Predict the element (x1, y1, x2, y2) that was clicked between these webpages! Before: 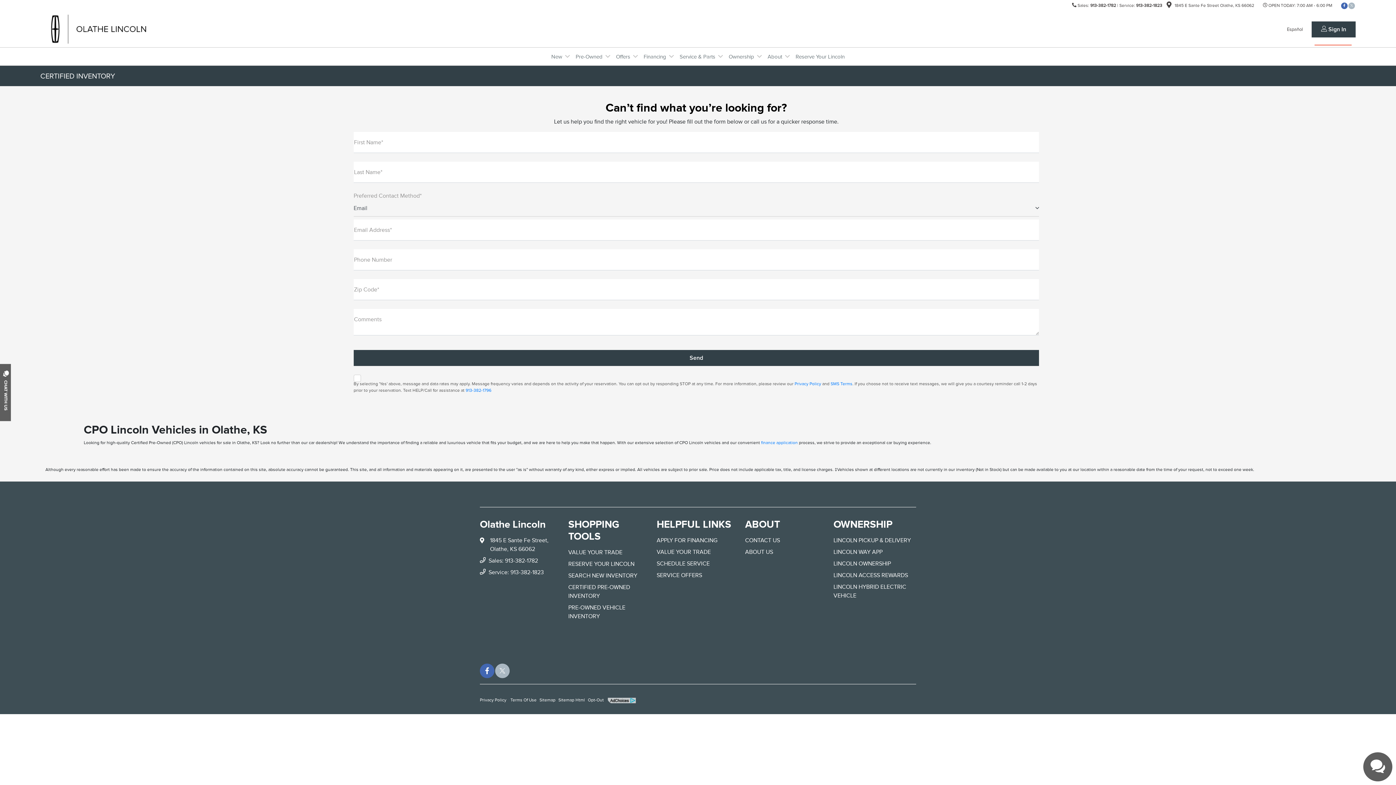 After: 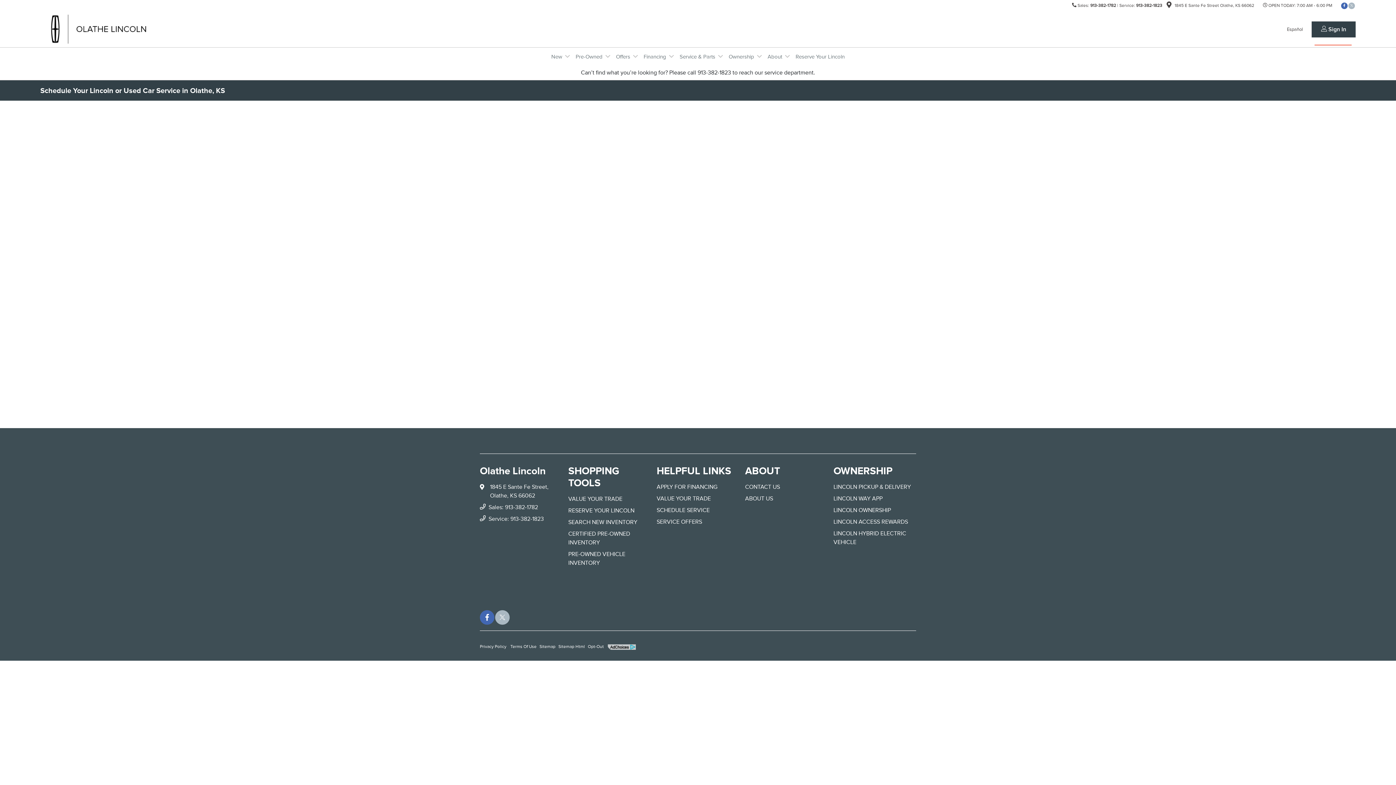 Action: label: SCHEDULE SERVICE bbox: (656, 560, 709, 567)